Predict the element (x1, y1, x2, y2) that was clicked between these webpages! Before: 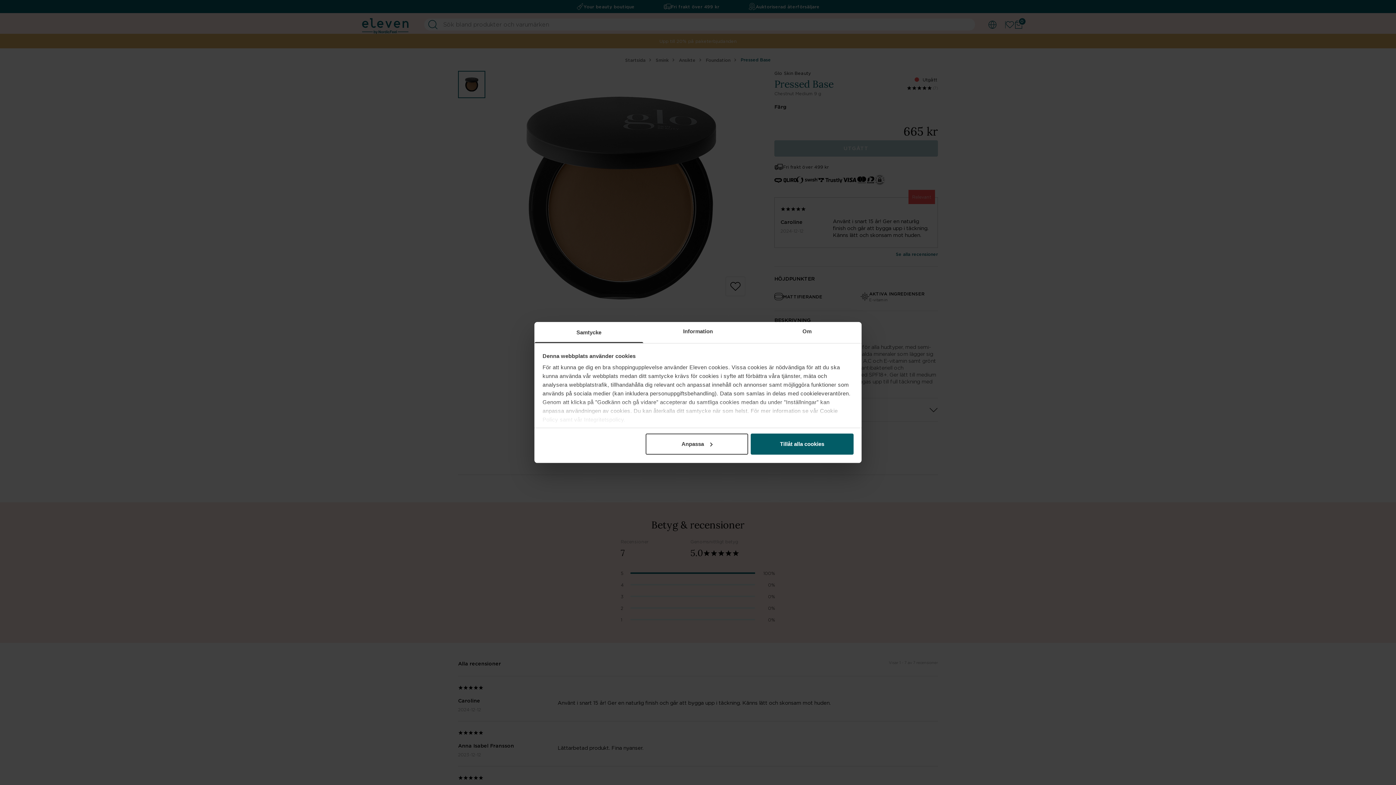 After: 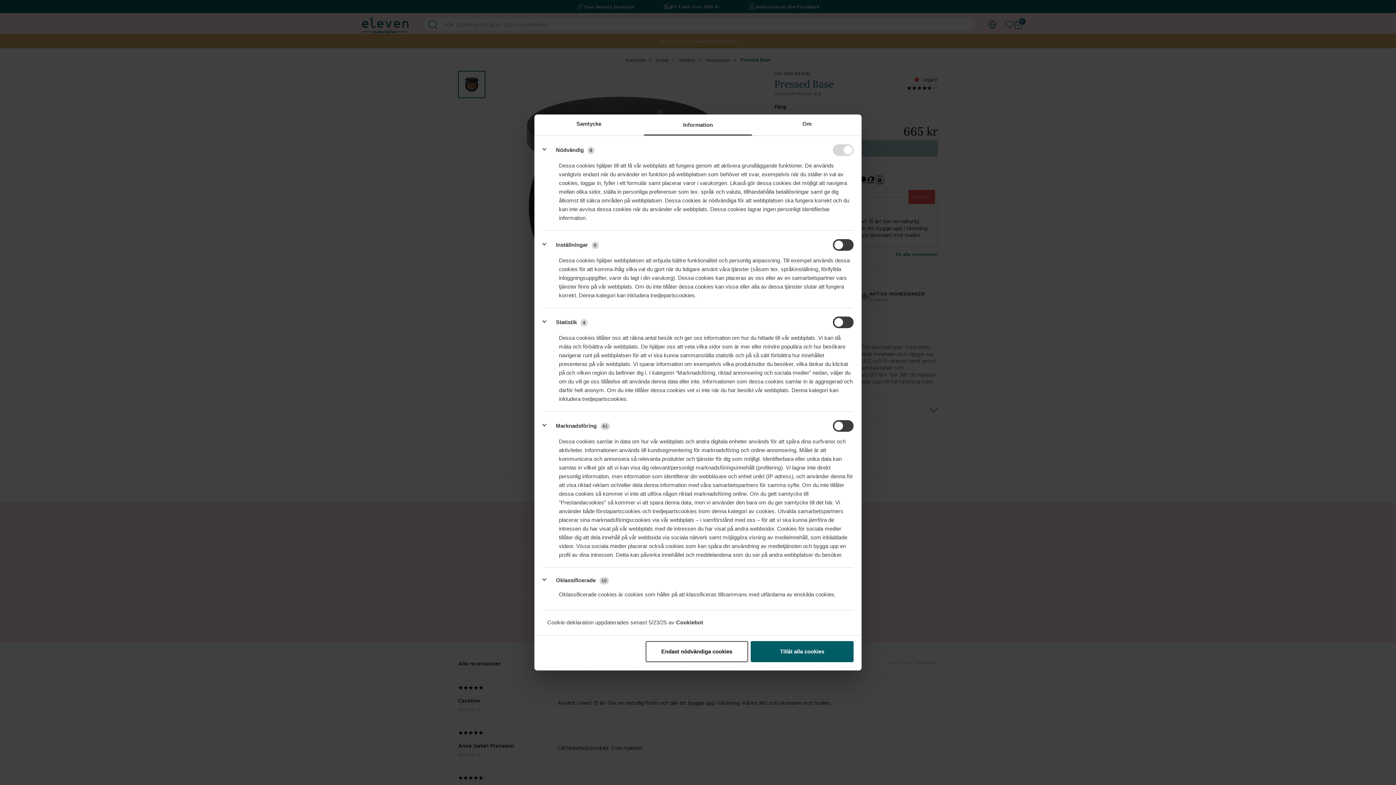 Action: bbox: (645, 433, 748, 454) label: Anpassa